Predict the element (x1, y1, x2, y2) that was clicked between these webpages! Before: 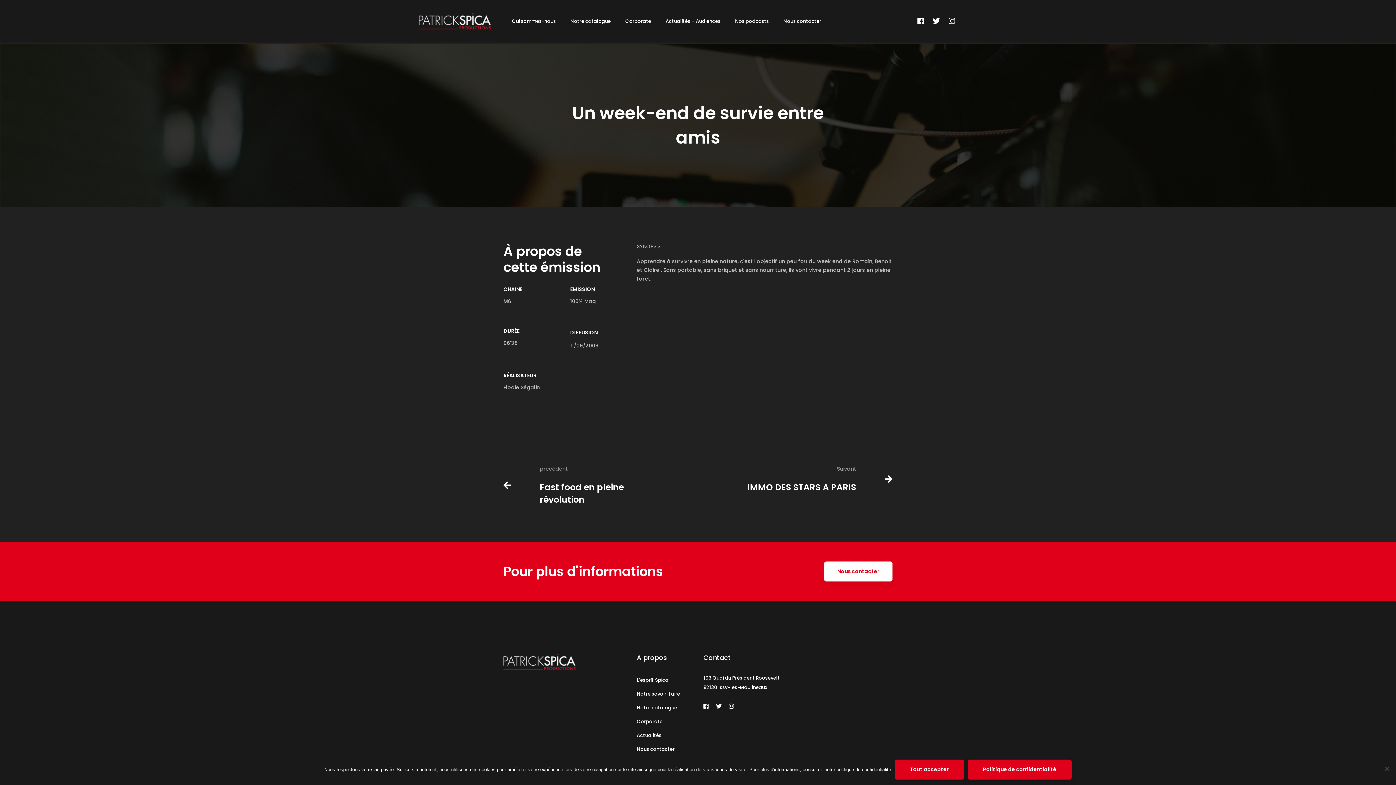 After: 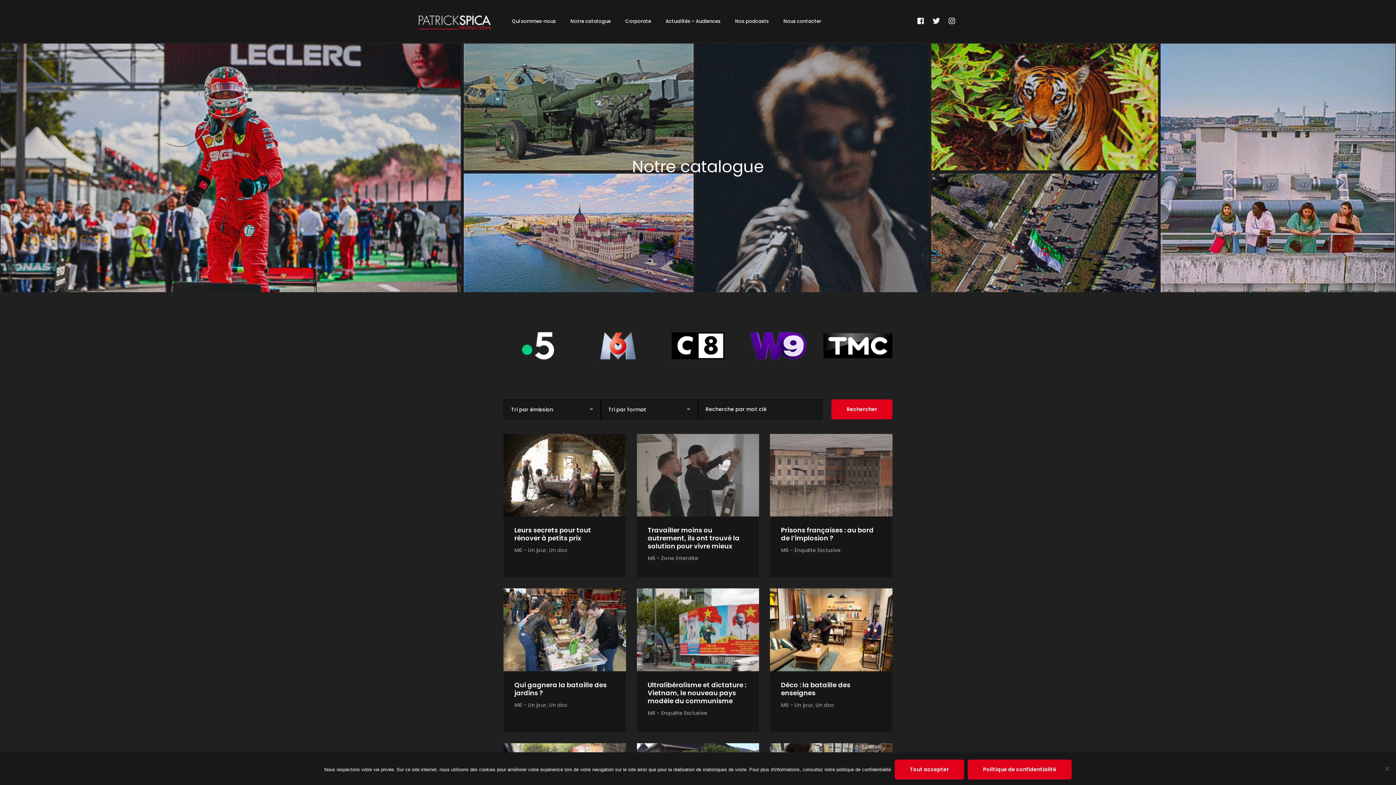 Action: label: Notre catalogue bbox: (564, 0, 617, 42)